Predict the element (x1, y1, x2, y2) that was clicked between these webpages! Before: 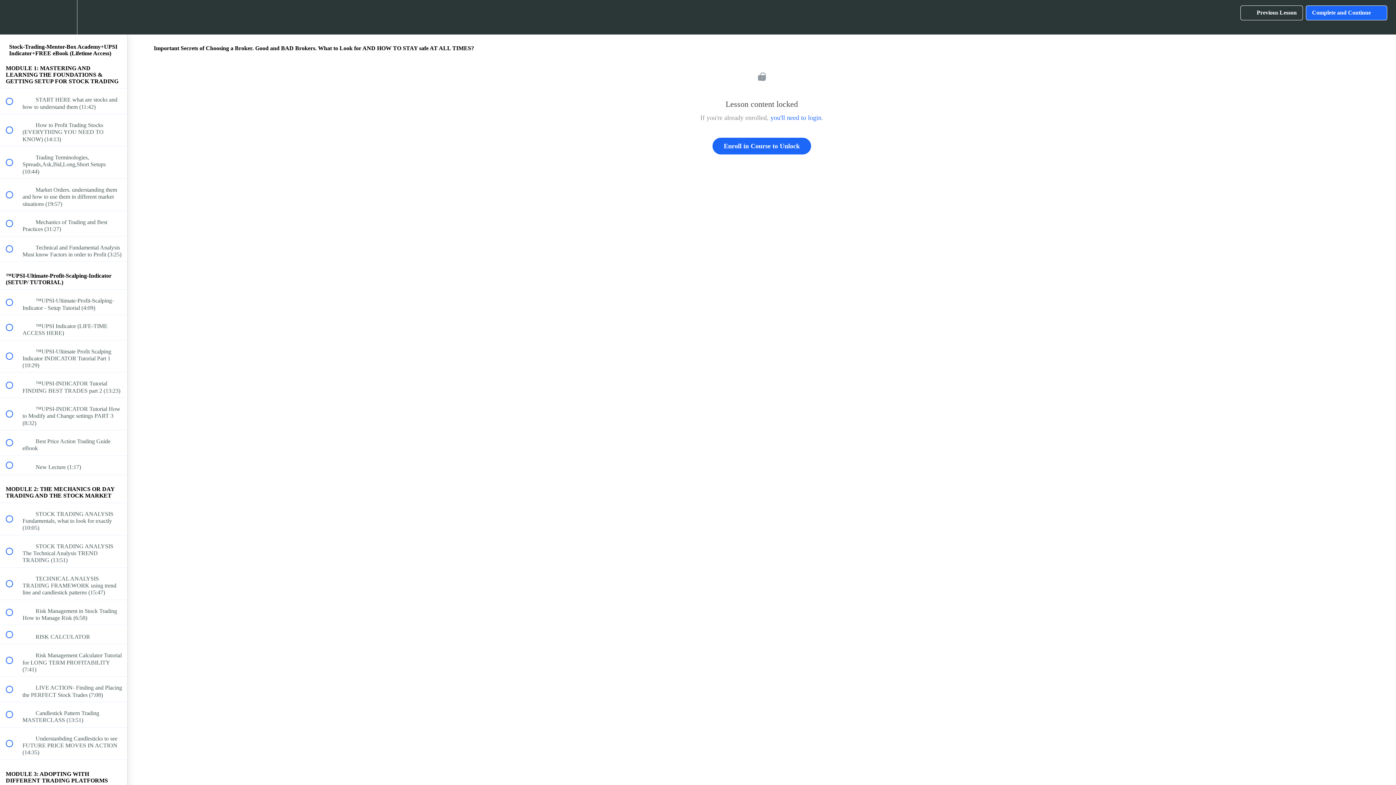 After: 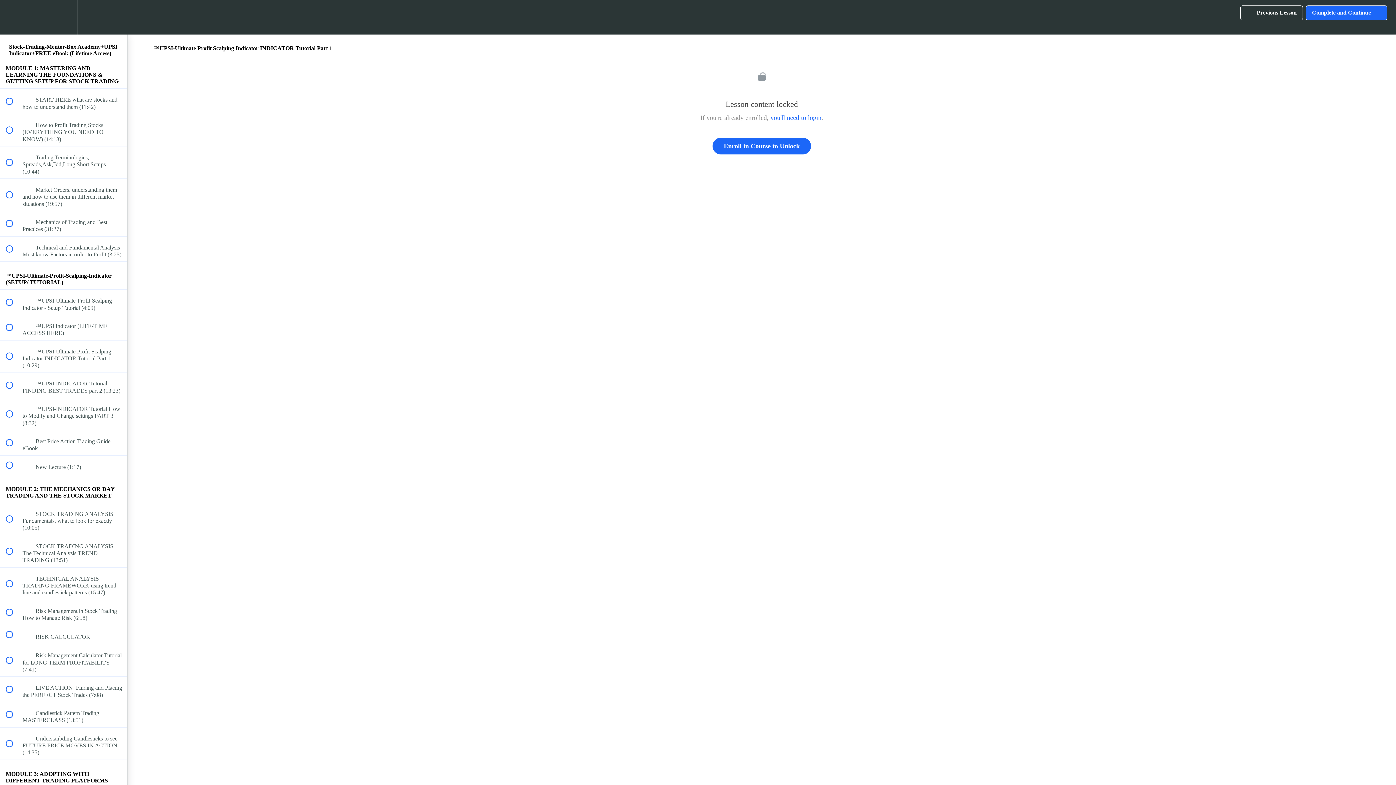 Action: bbox: (0, 340, 127, 372) label:  
 ™UPSI-Ultimate Profit Scalping Indicator INDICATOR Tutorial Part 1 (10:29)